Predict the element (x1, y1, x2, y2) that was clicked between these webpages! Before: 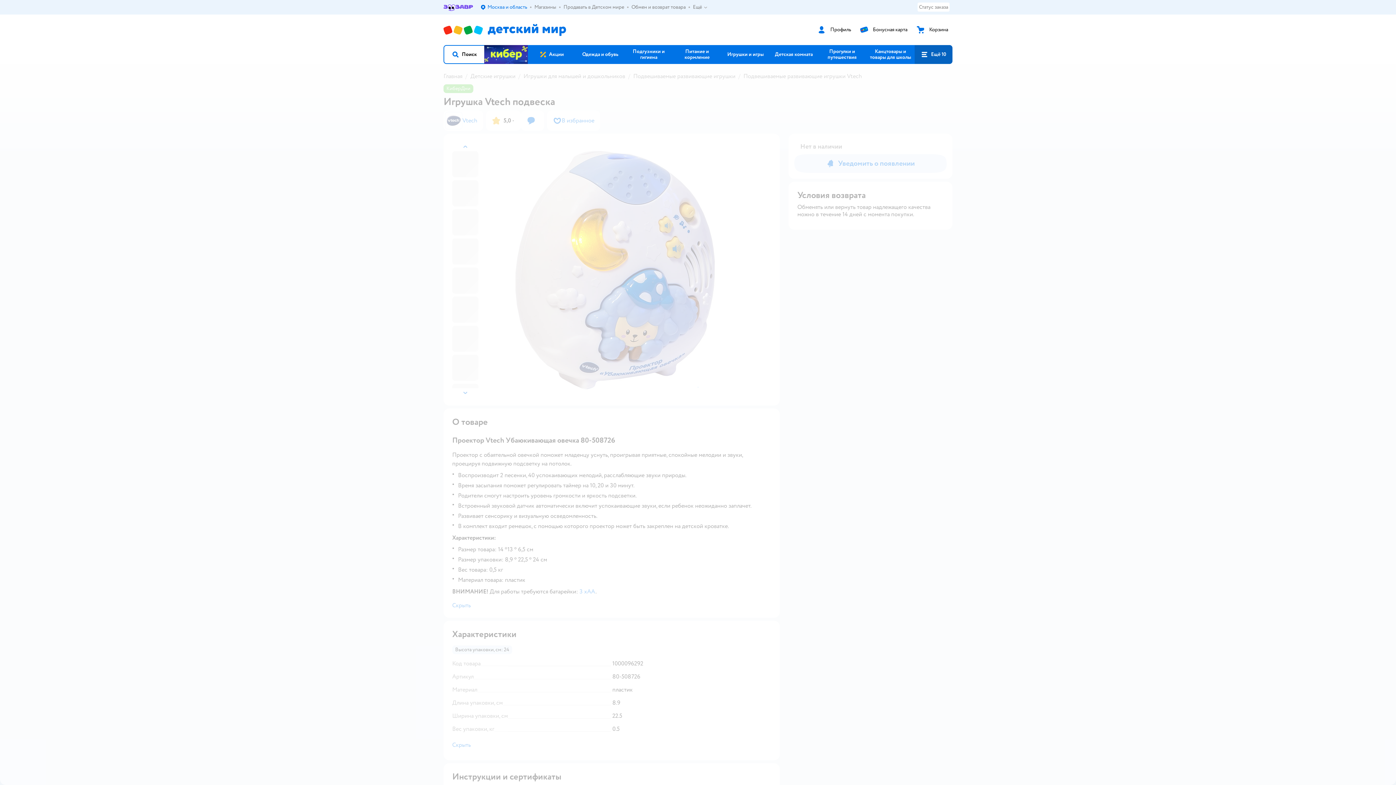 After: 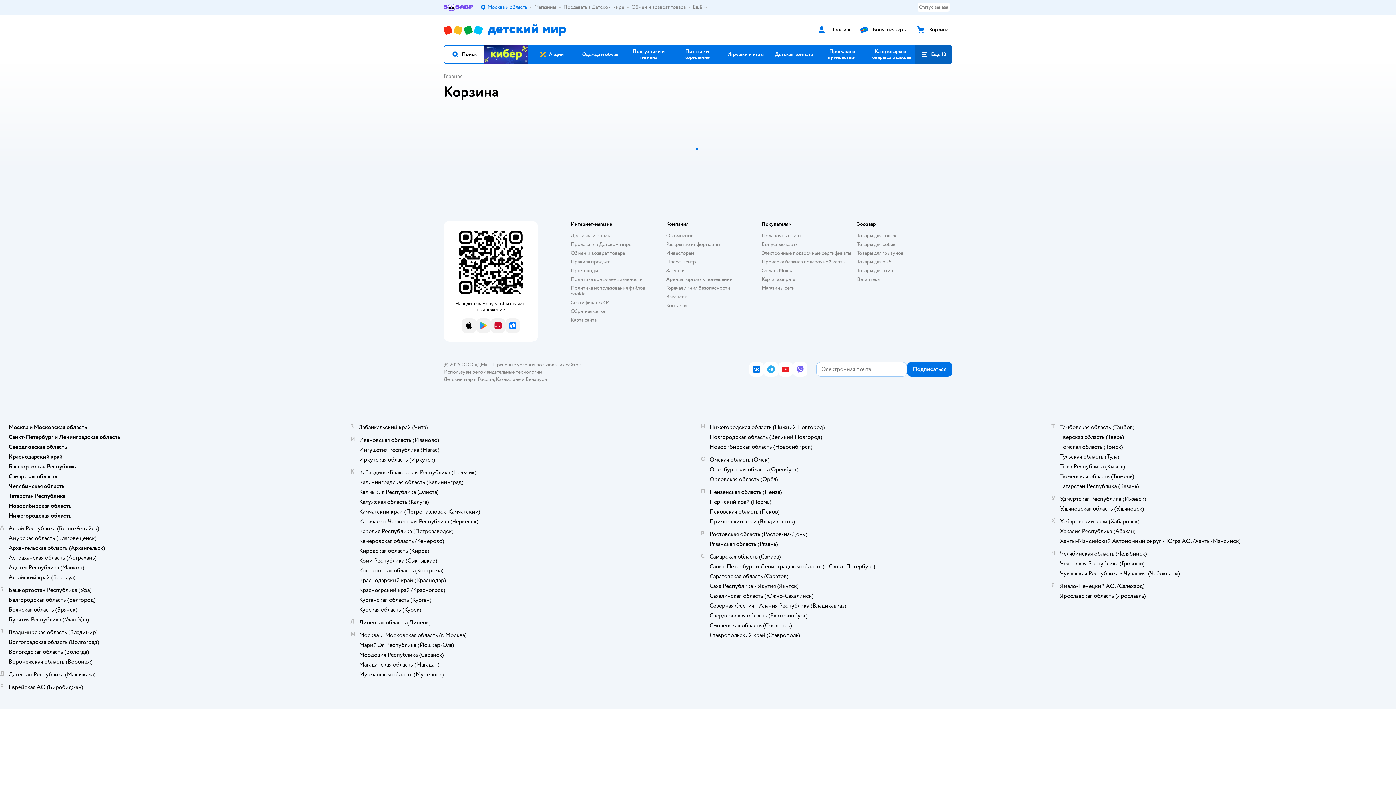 Action: label: Корзина bbox: (925, 26, 948, 32)